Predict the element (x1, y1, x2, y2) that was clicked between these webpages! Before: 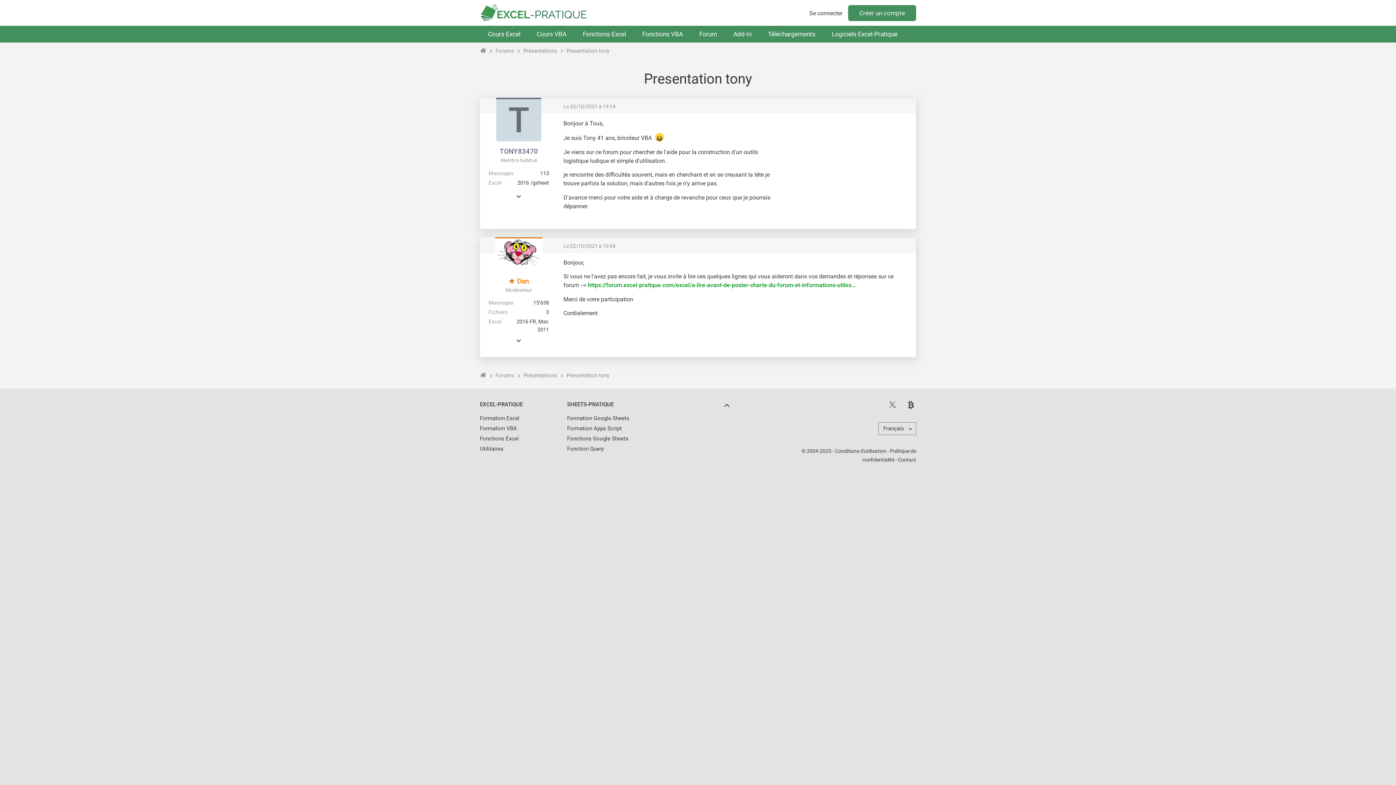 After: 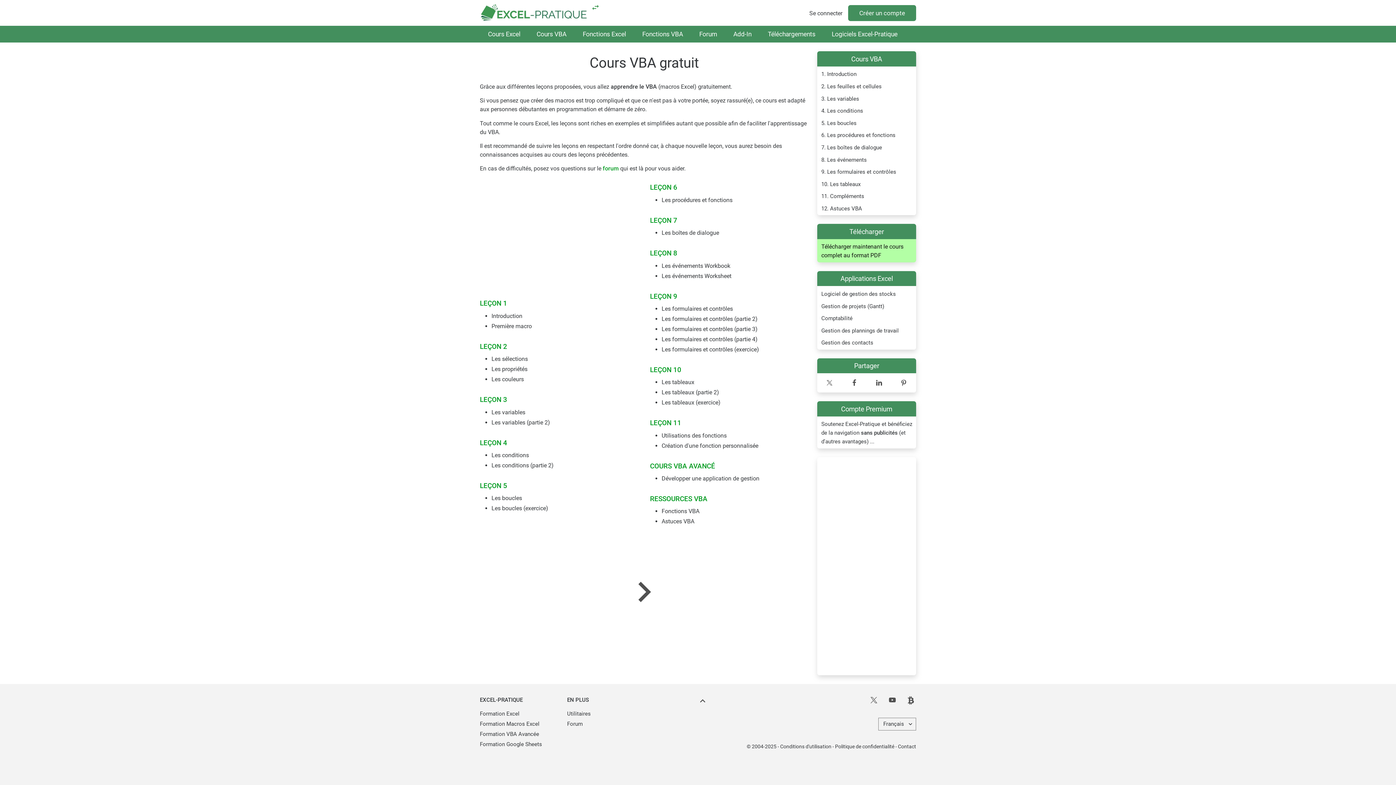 Action: label: Cours VBA bbox: (528, 25, 574, 42)